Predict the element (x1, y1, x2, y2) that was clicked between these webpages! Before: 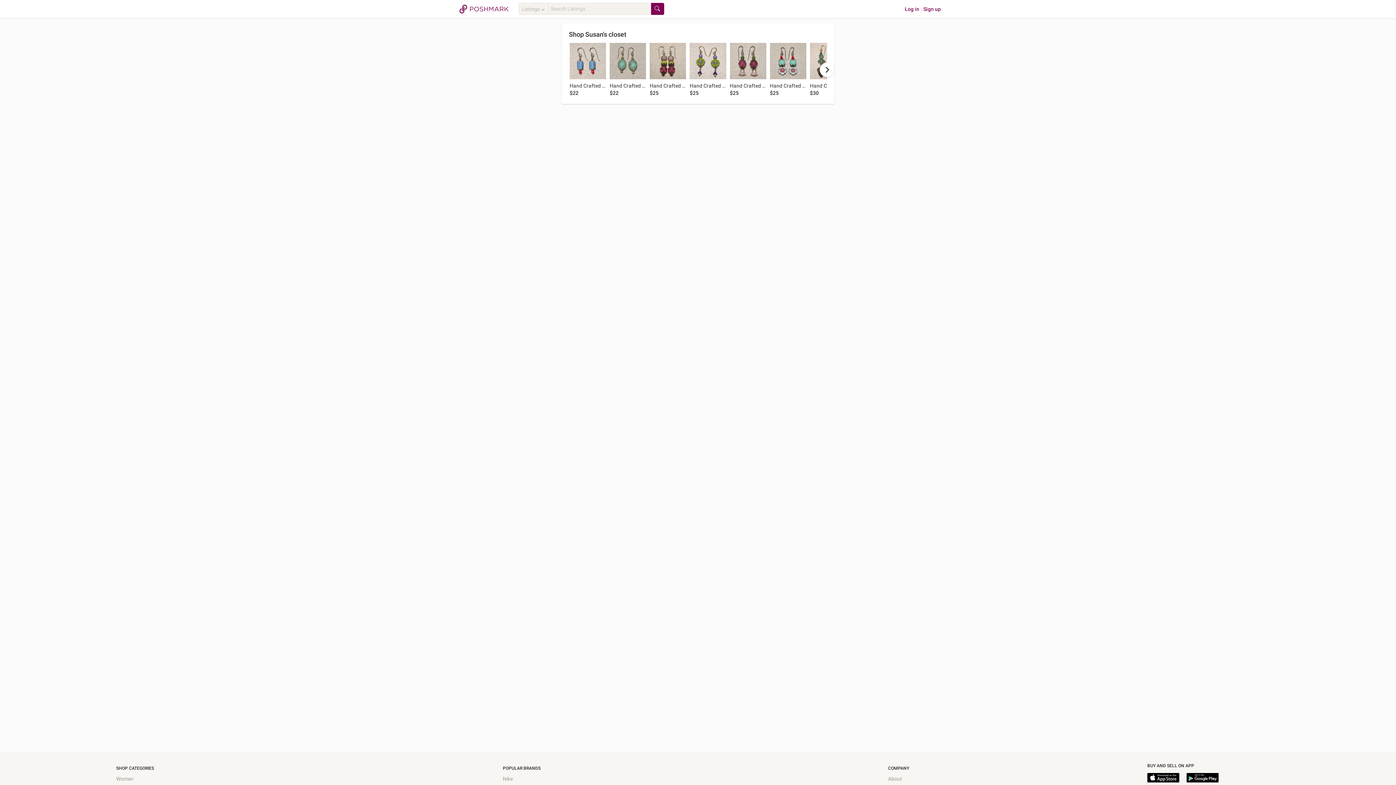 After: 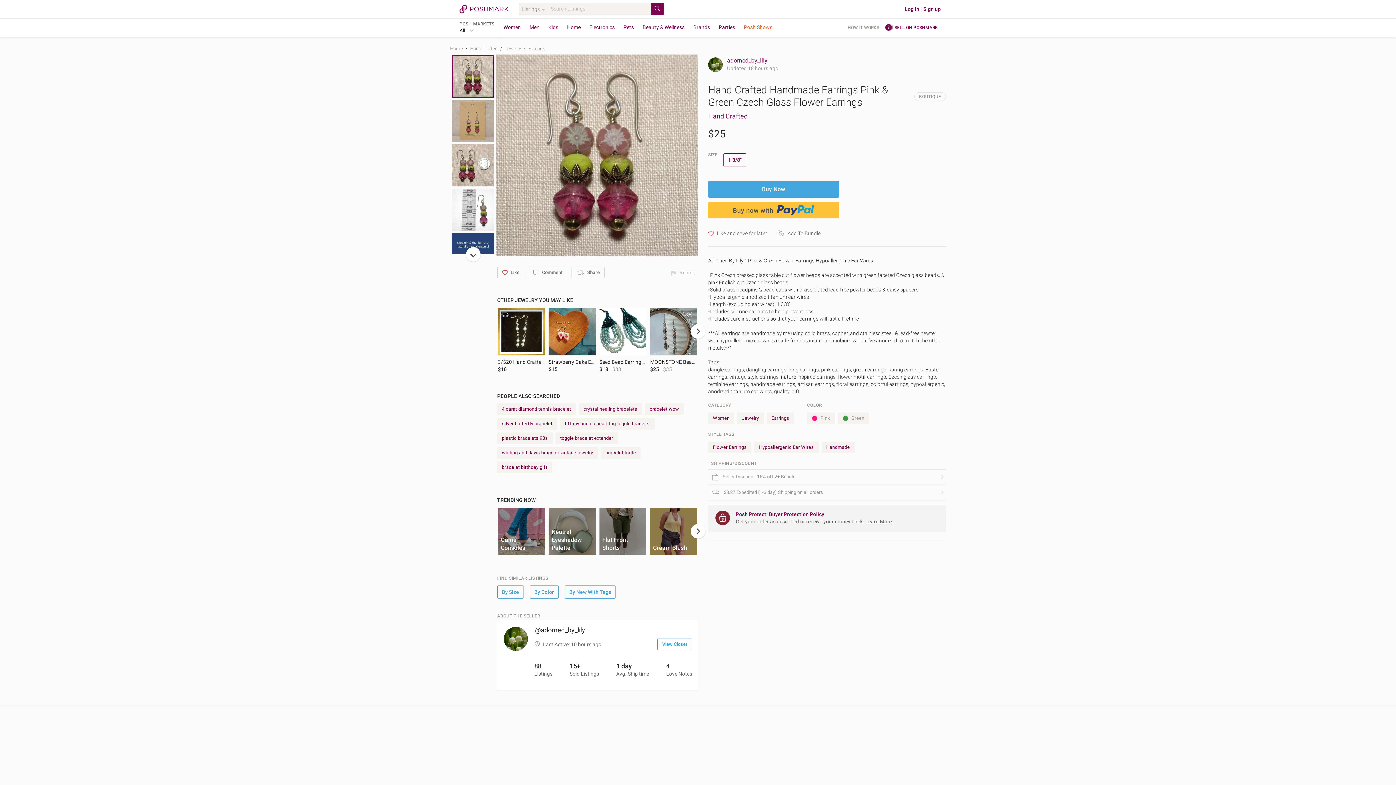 Action: bbox: (649, 42, 686, 79)